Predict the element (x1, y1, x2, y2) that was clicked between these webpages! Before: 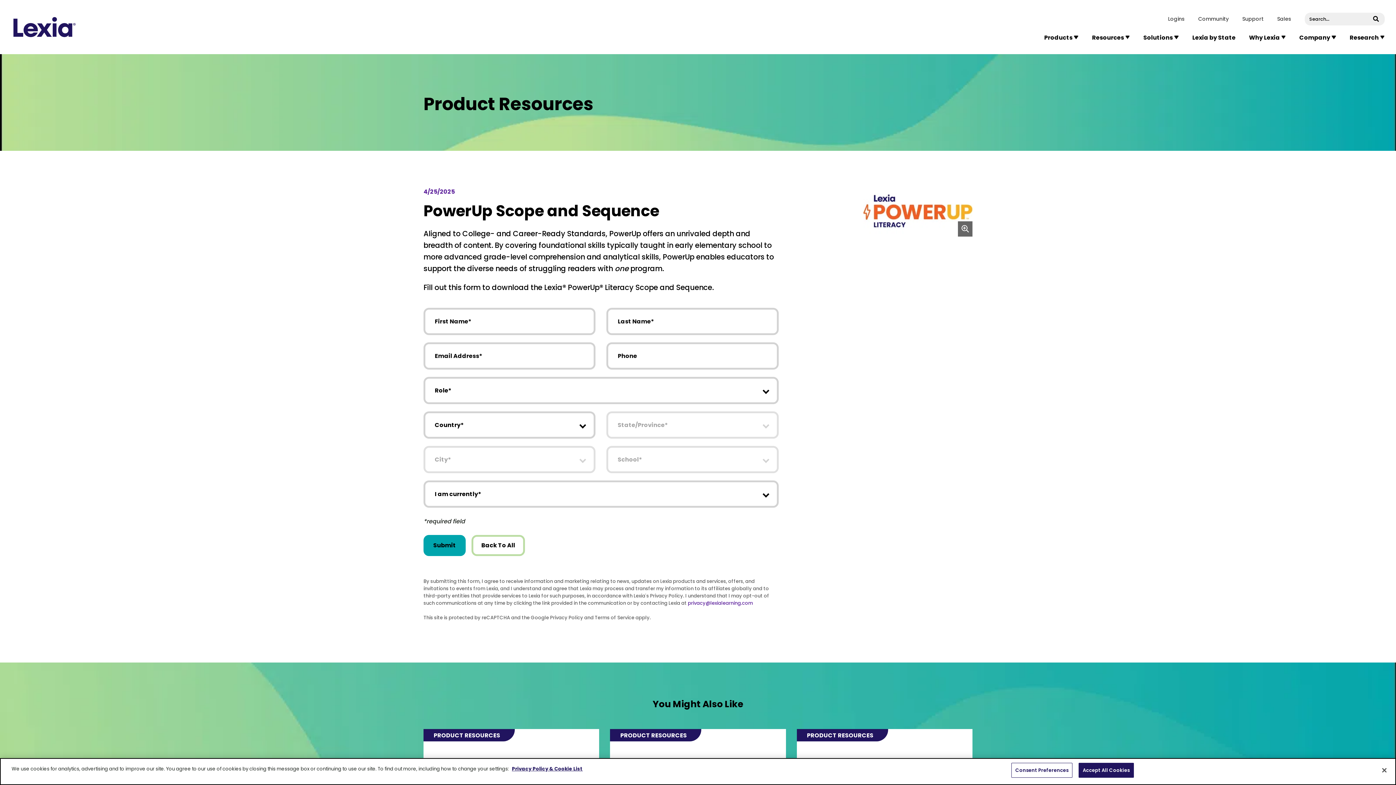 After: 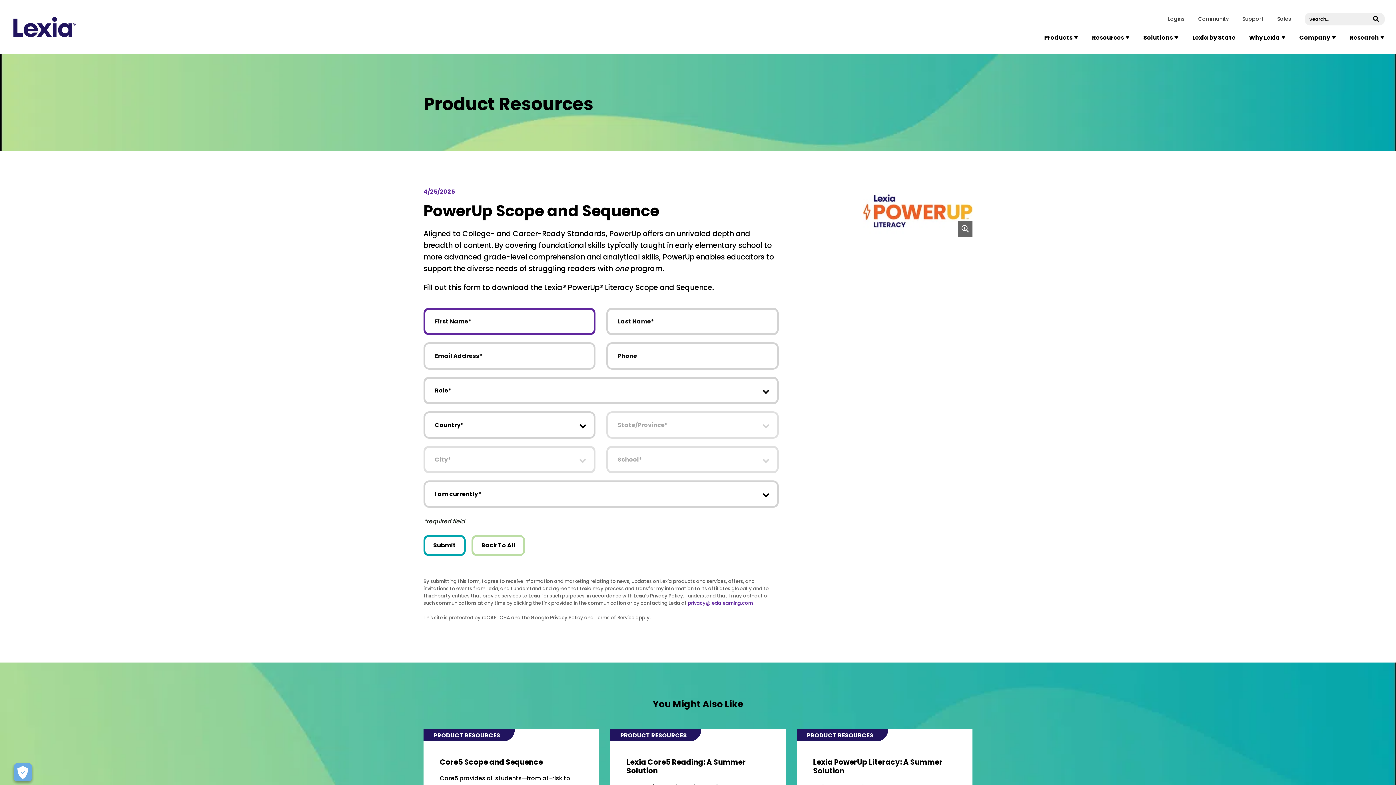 Action: bbox: (423, 535, 465, 556) label: Submit